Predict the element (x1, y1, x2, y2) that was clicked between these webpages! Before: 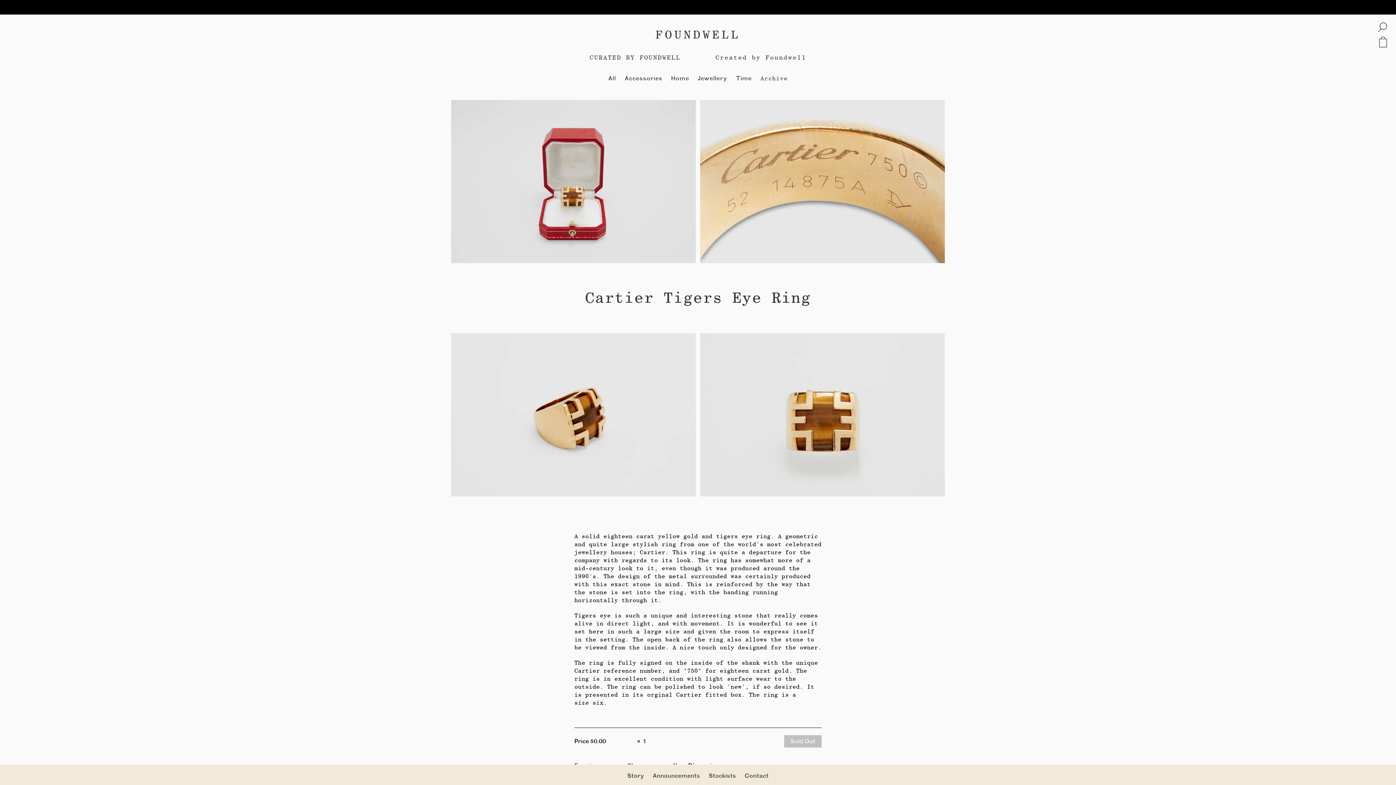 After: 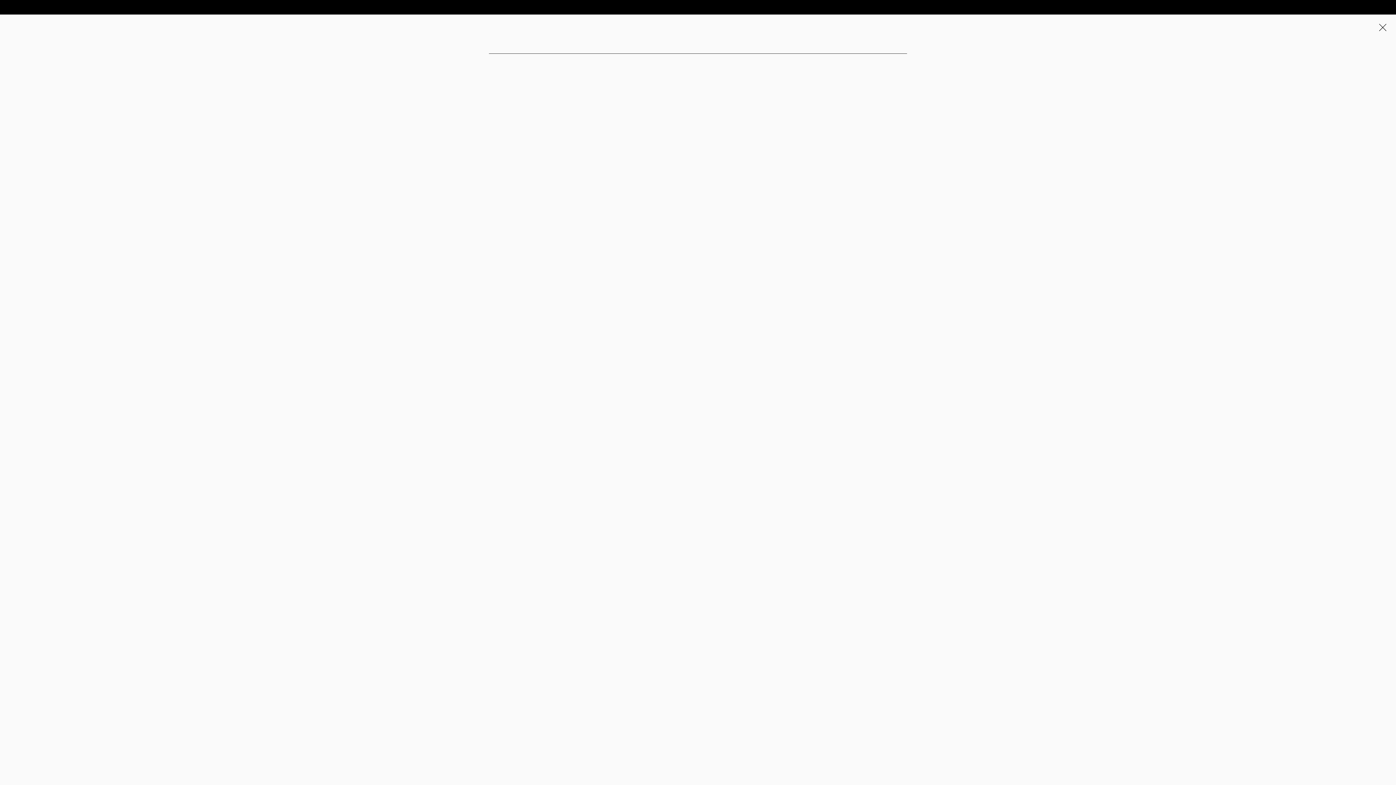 Action: bbox: (1377, 21, 1388, 32)